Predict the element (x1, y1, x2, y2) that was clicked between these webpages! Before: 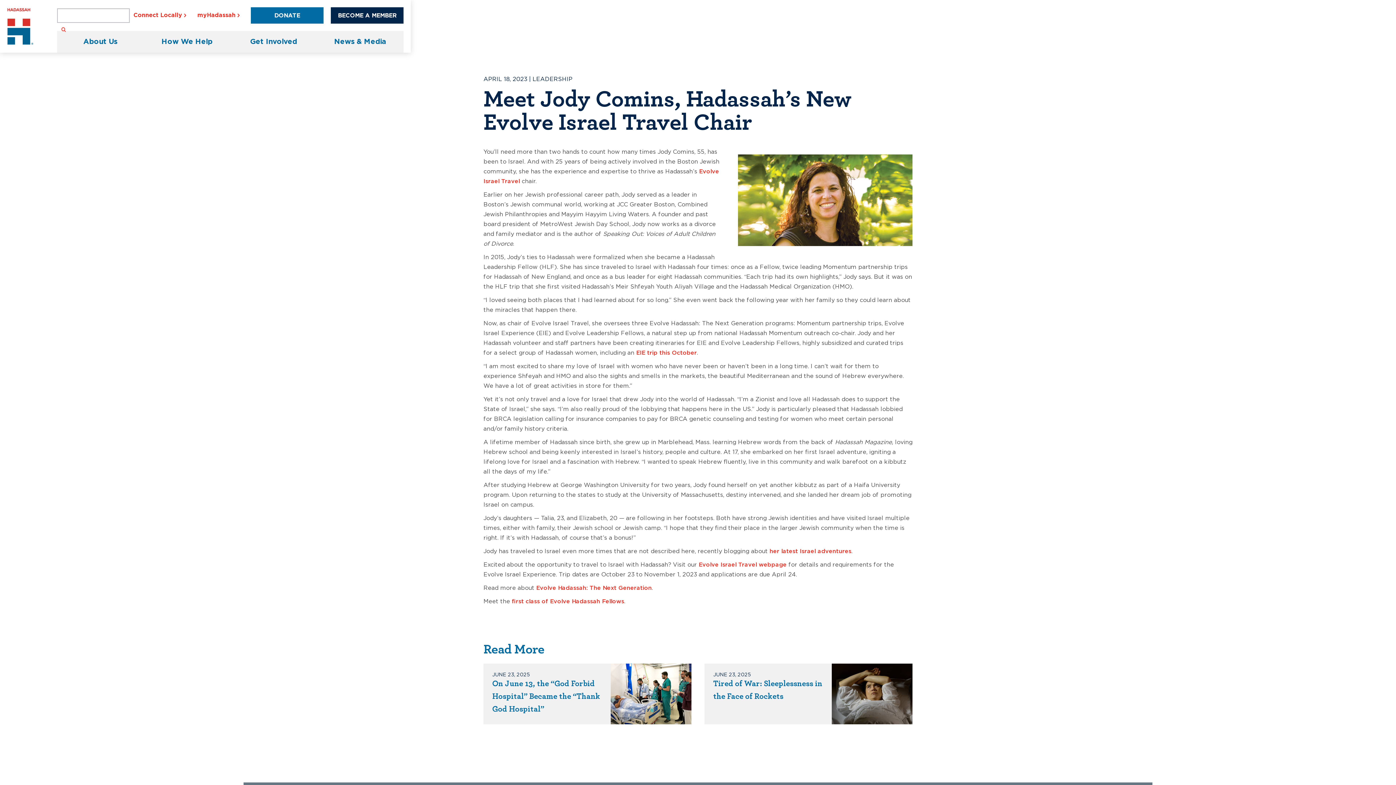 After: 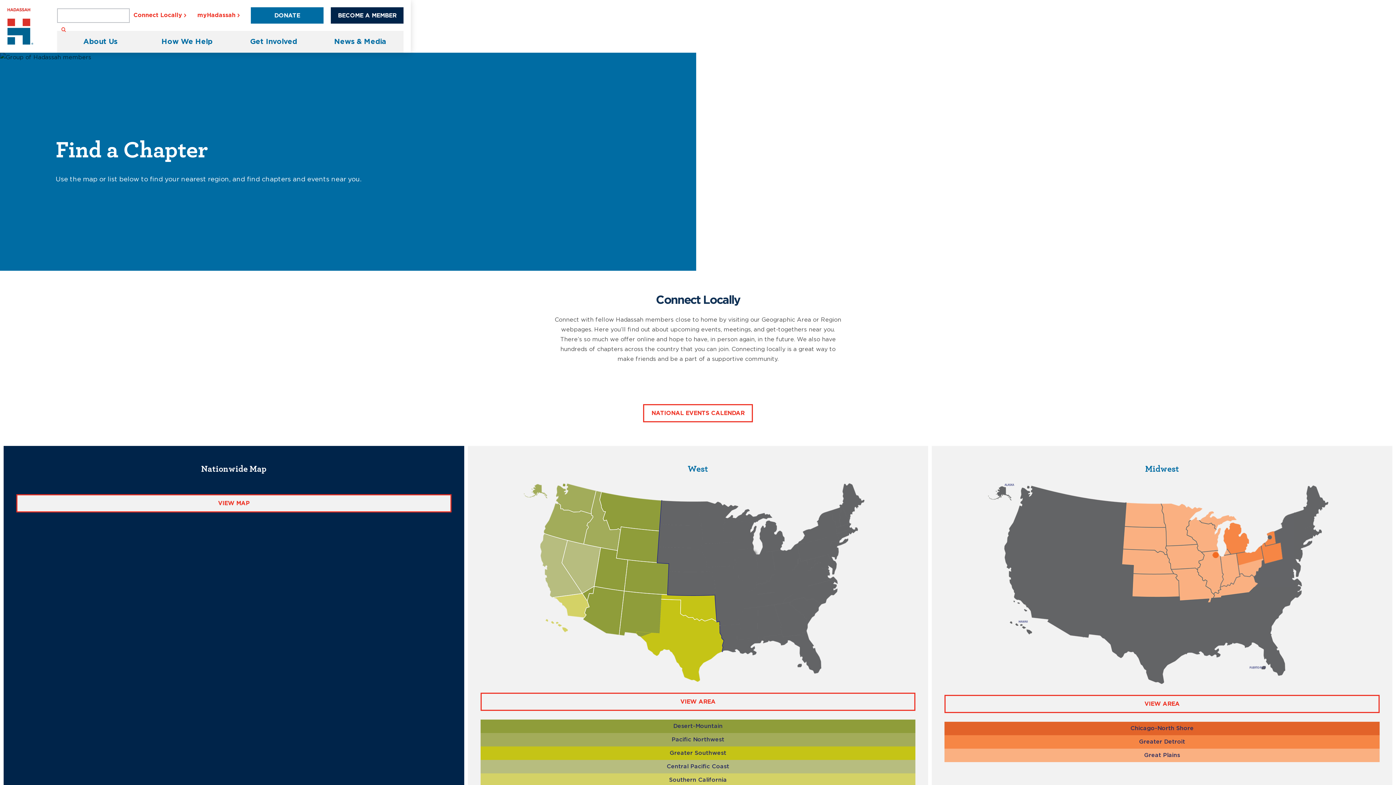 Action: bbox: (133, 10, 186, 20) label: Connect Locally